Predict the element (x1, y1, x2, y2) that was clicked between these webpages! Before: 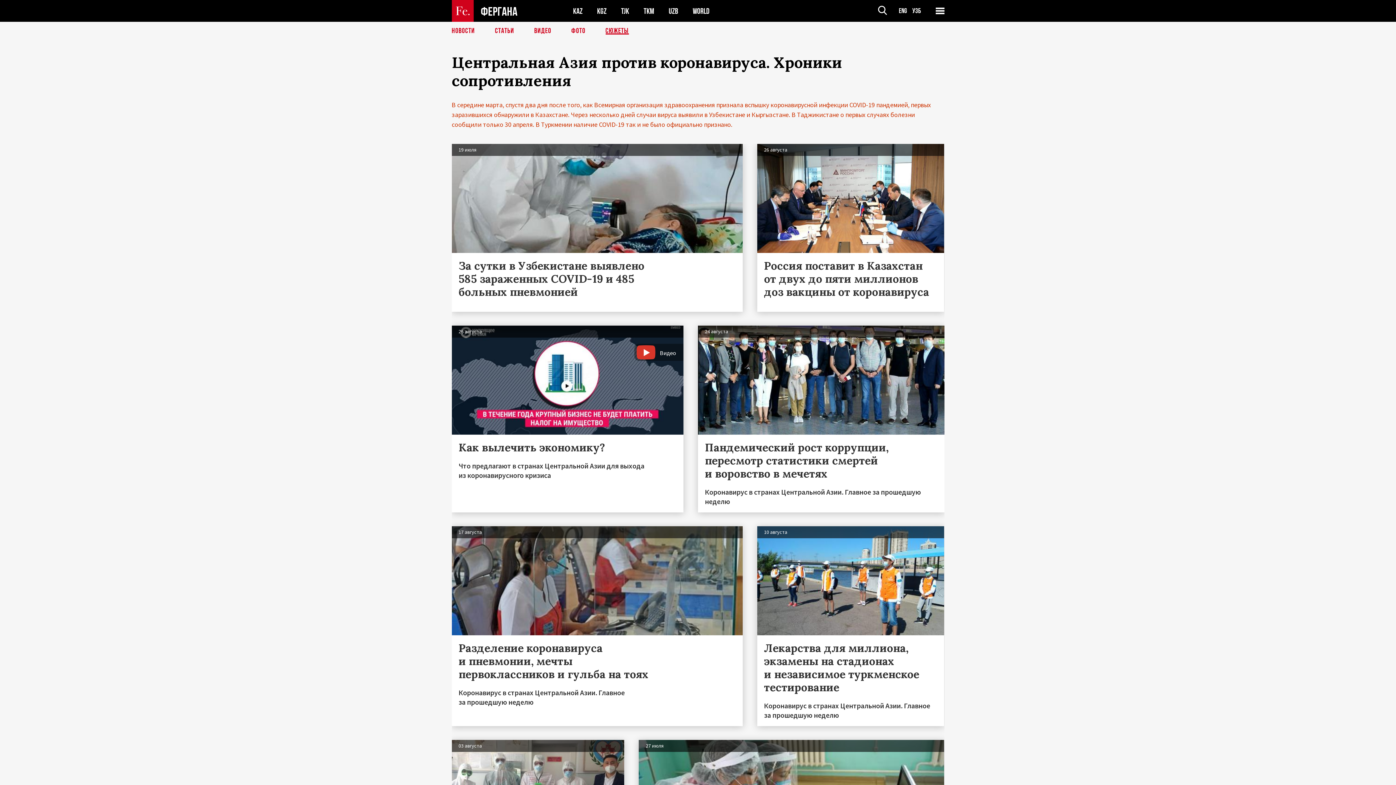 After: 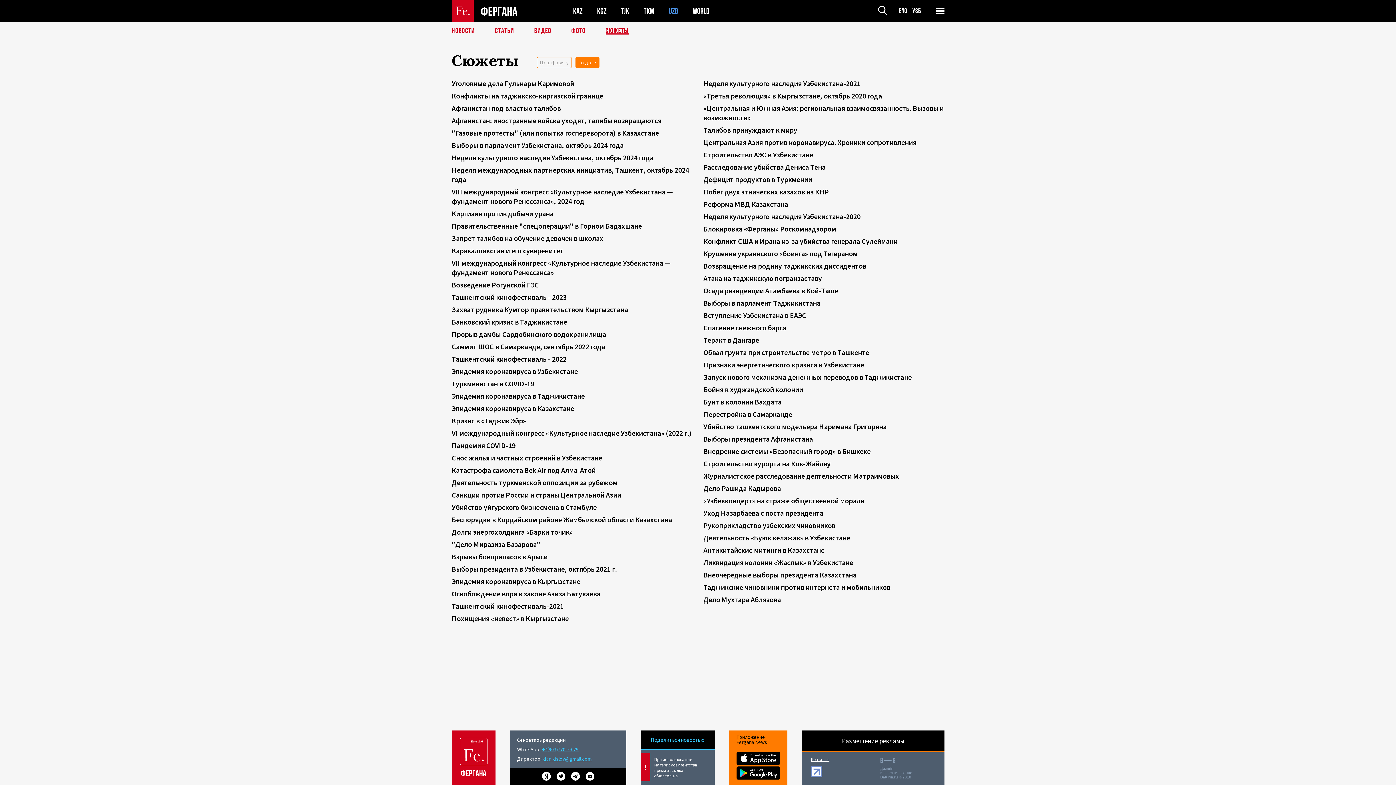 Action: bbox: (605, 27, 628, 34) label: СЮЖЕТЫ